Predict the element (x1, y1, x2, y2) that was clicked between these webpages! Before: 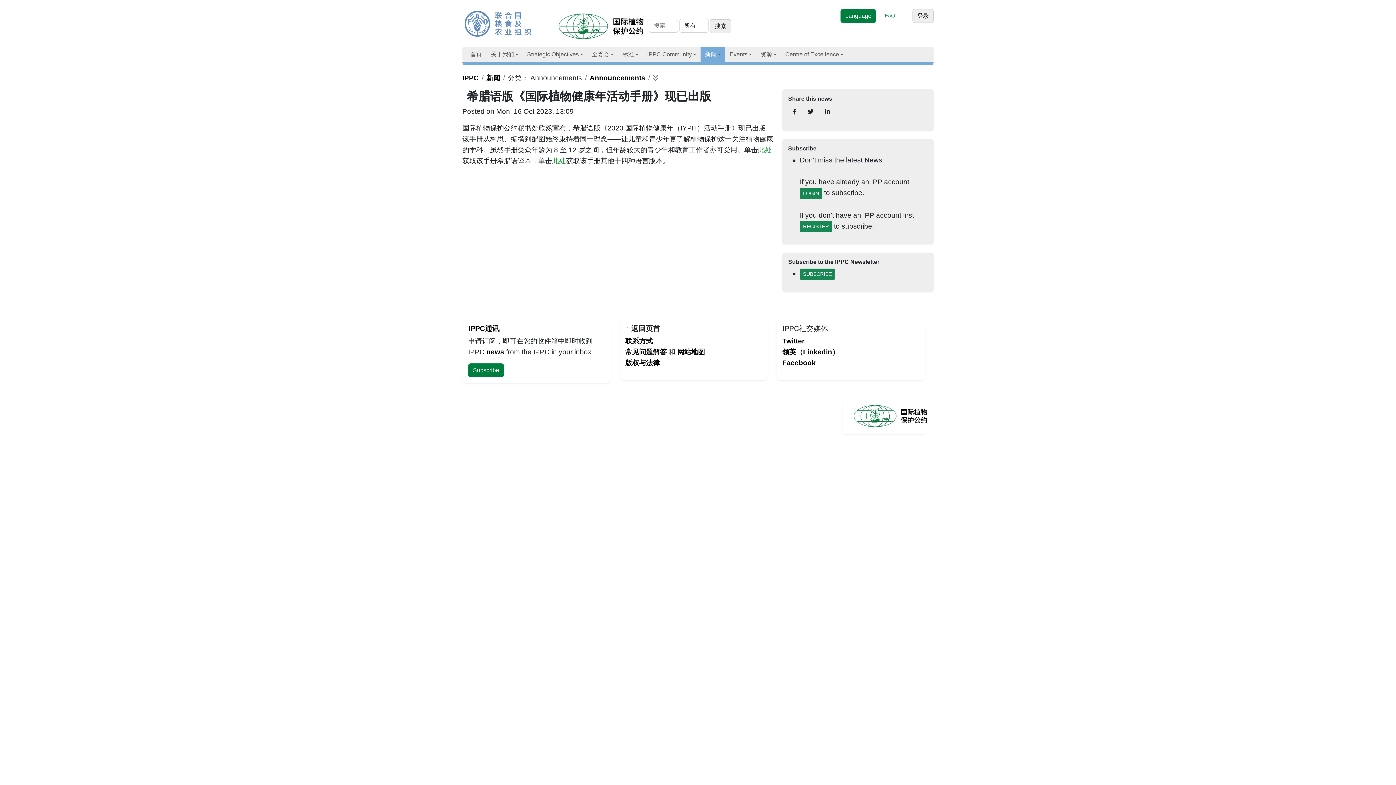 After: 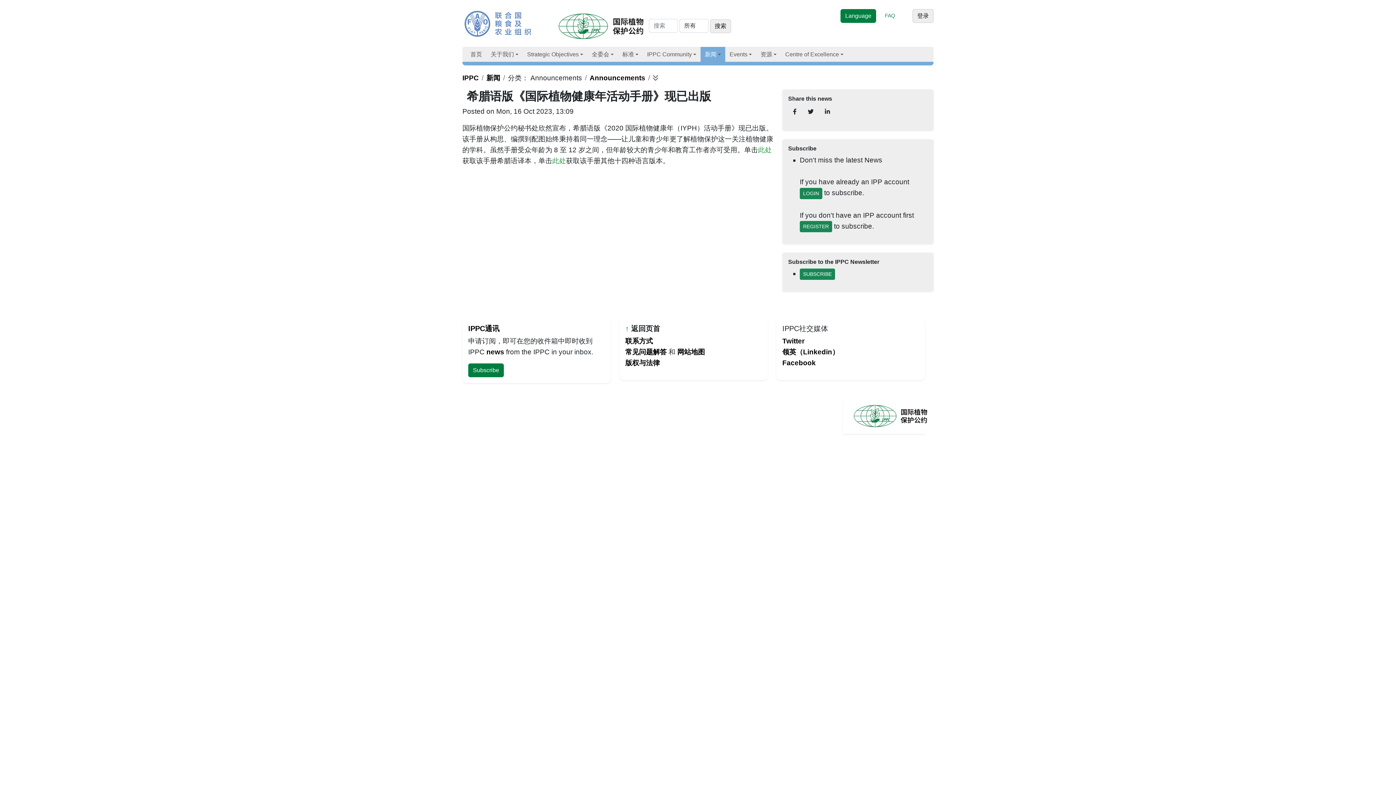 Action: bbox: (625, 324, 660, 332) label: ↑ 返回页首